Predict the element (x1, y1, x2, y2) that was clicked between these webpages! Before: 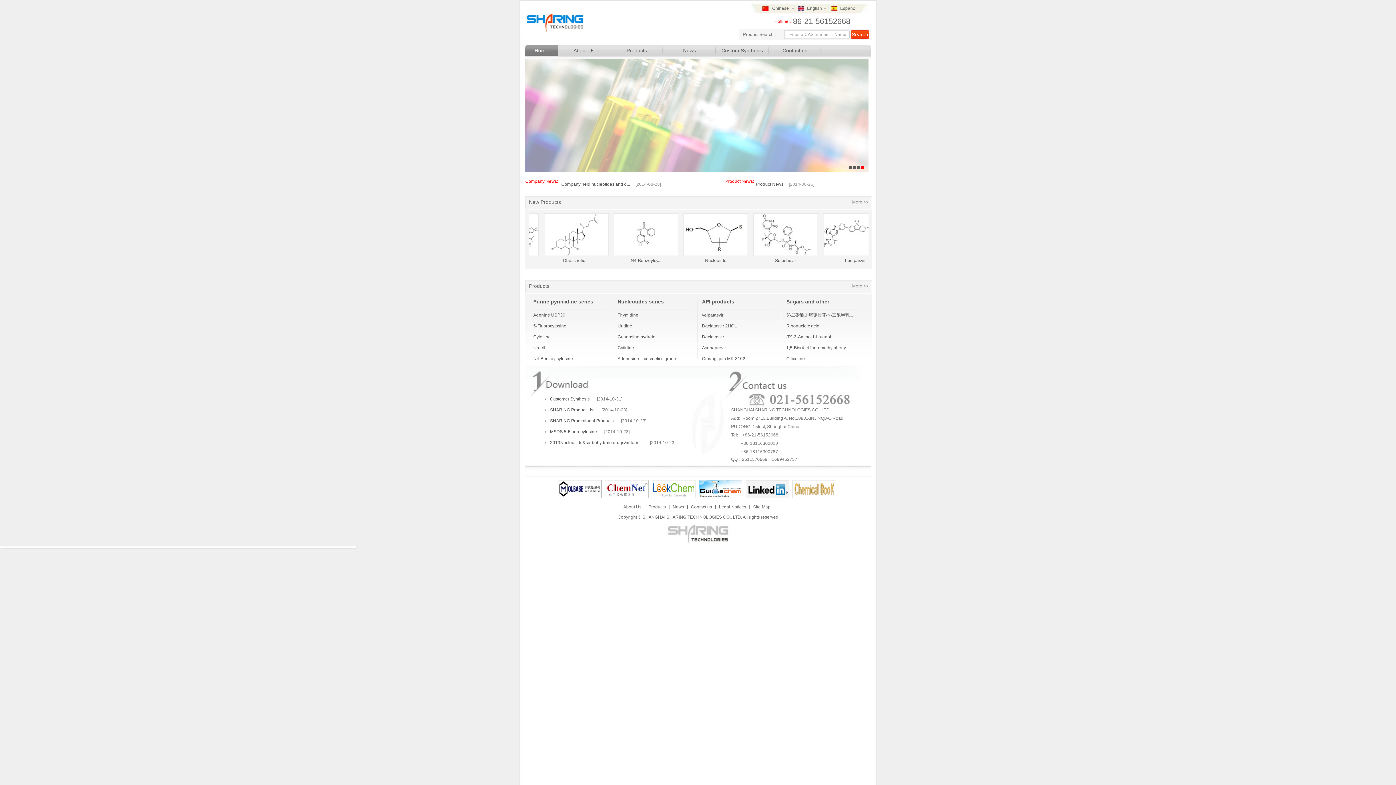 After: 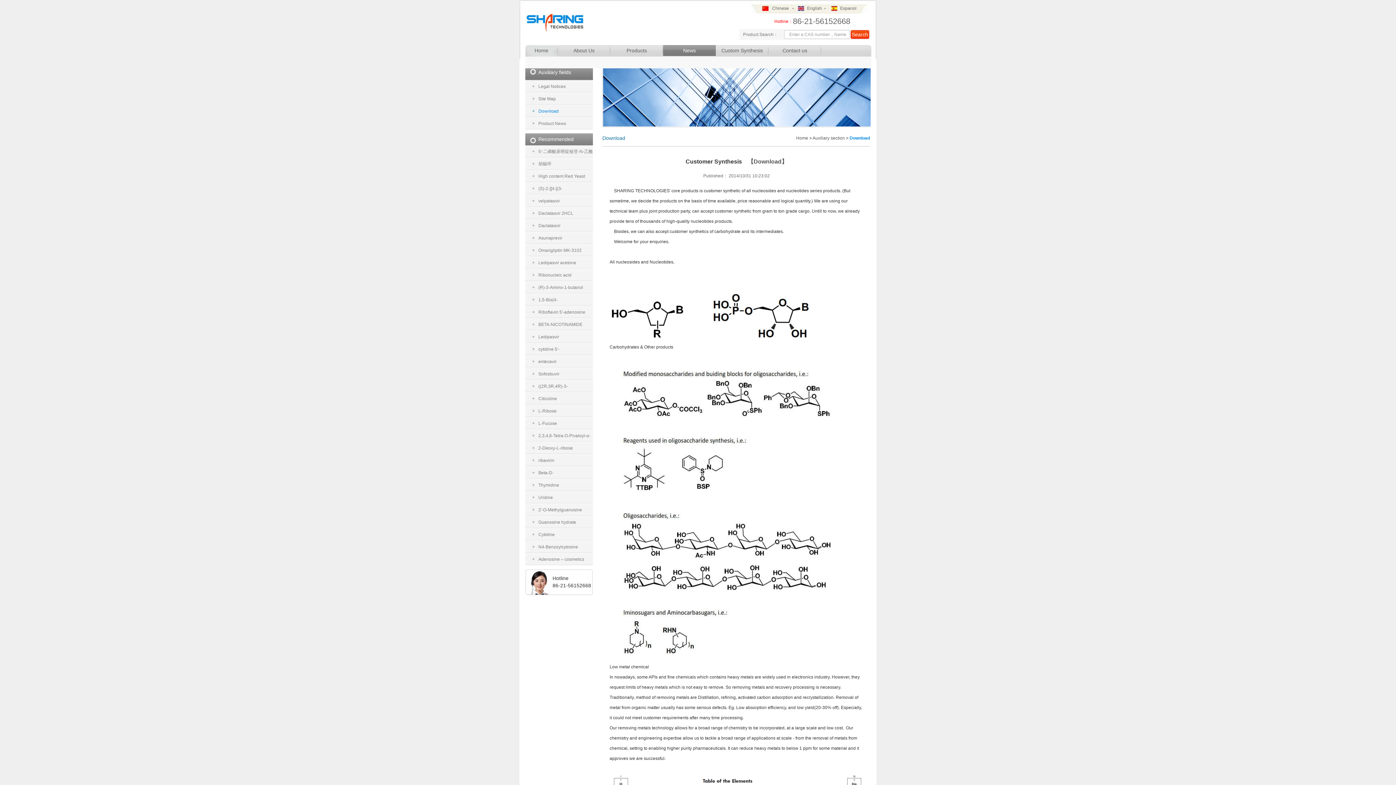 Action: label: Customer Synthesis bbox: (545, 393, 597, 404)